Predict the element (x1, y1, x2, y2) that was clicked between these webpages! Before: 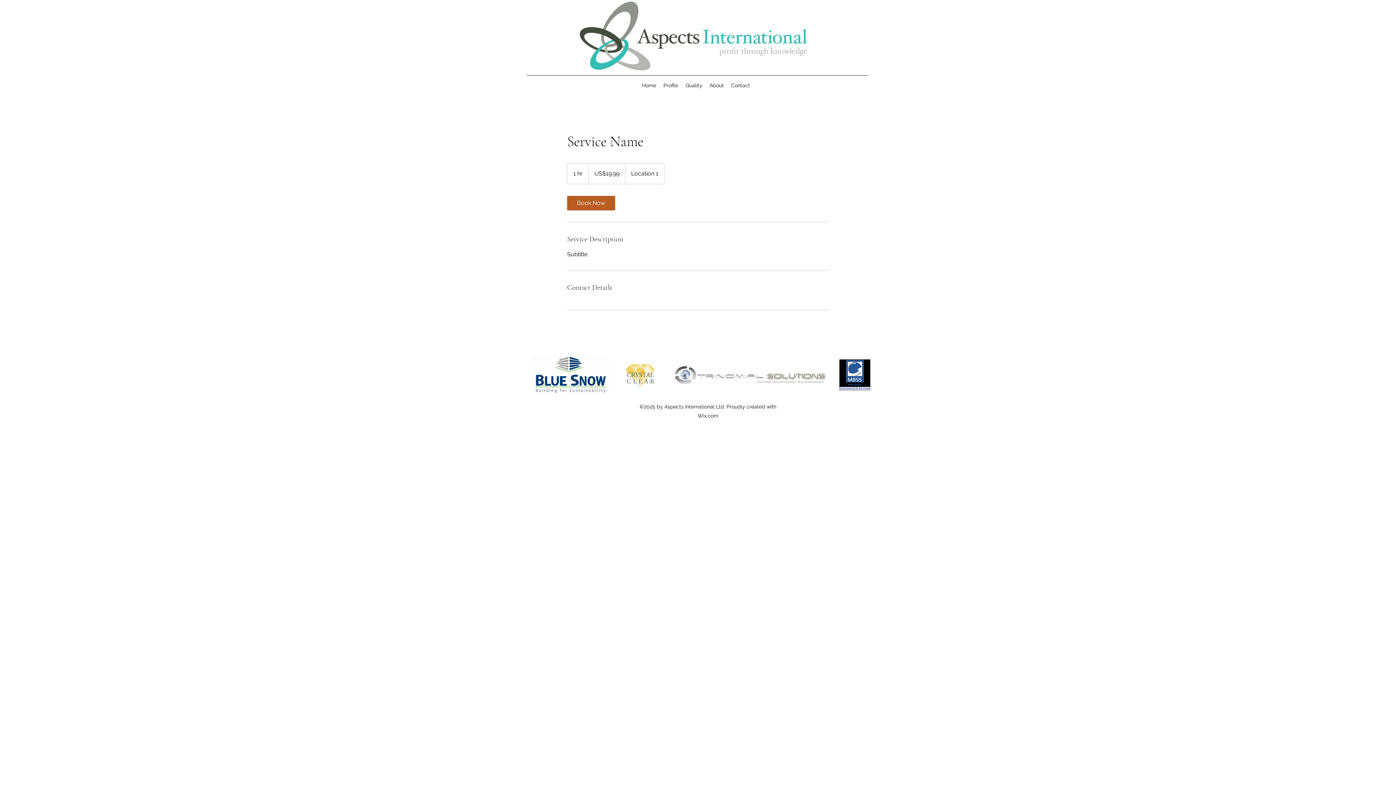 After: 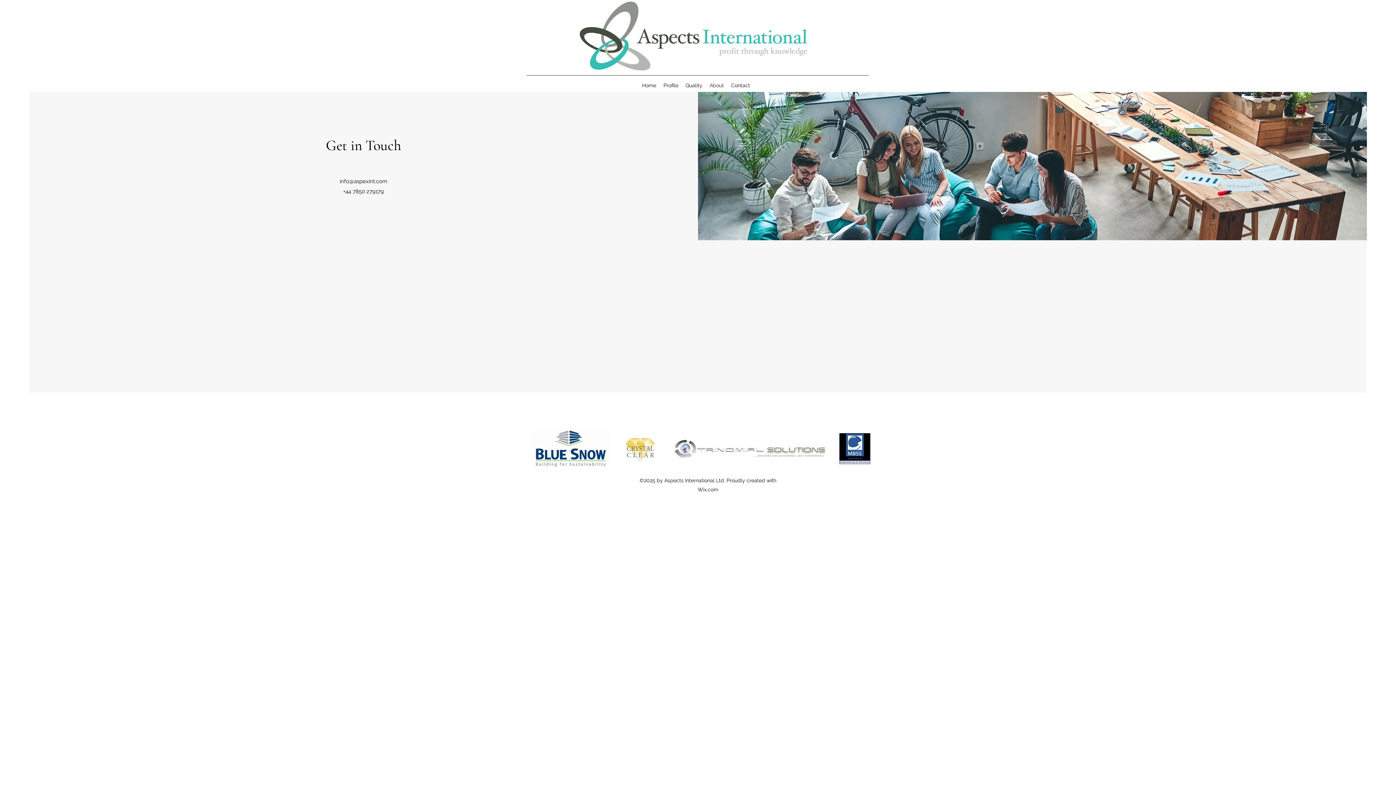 Action: label: About bbox: (706, 80, 727, 90)